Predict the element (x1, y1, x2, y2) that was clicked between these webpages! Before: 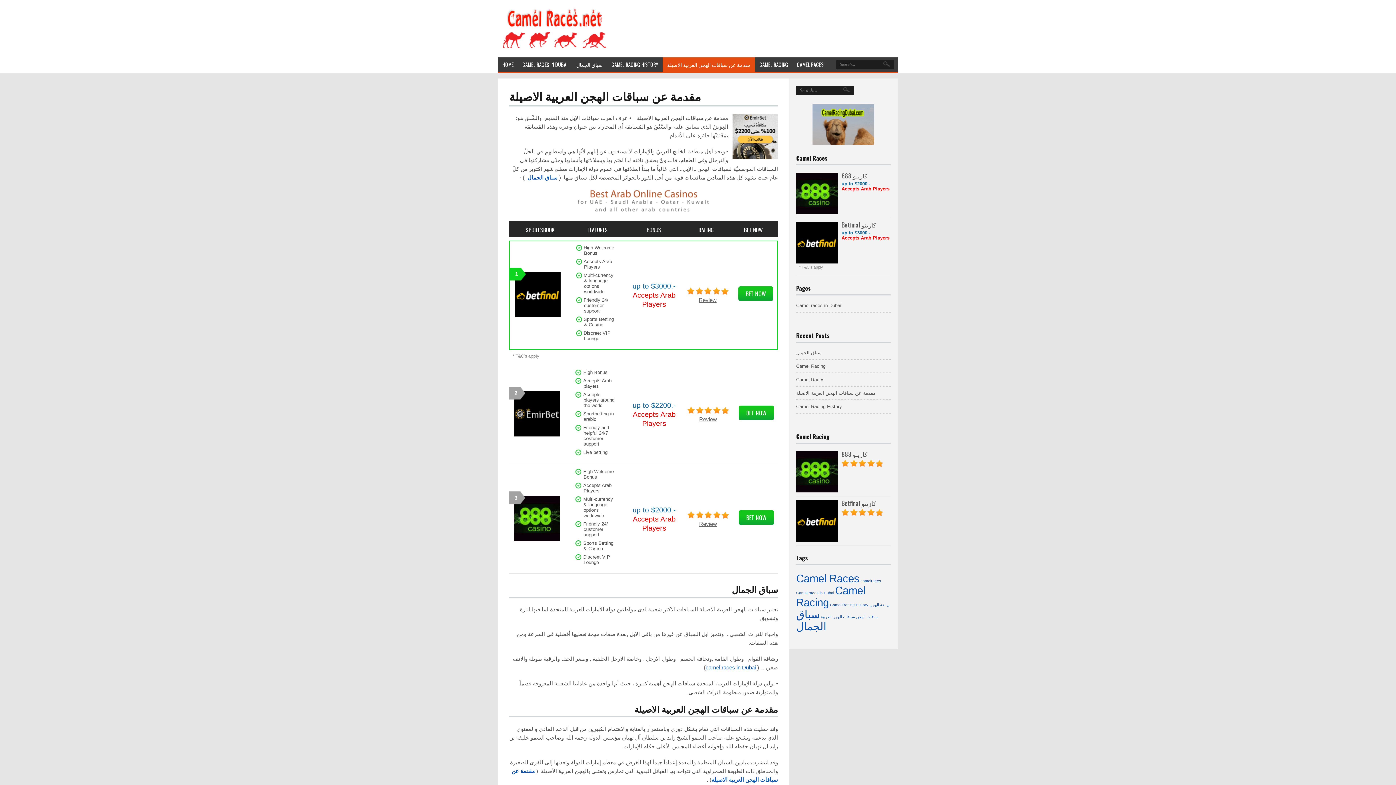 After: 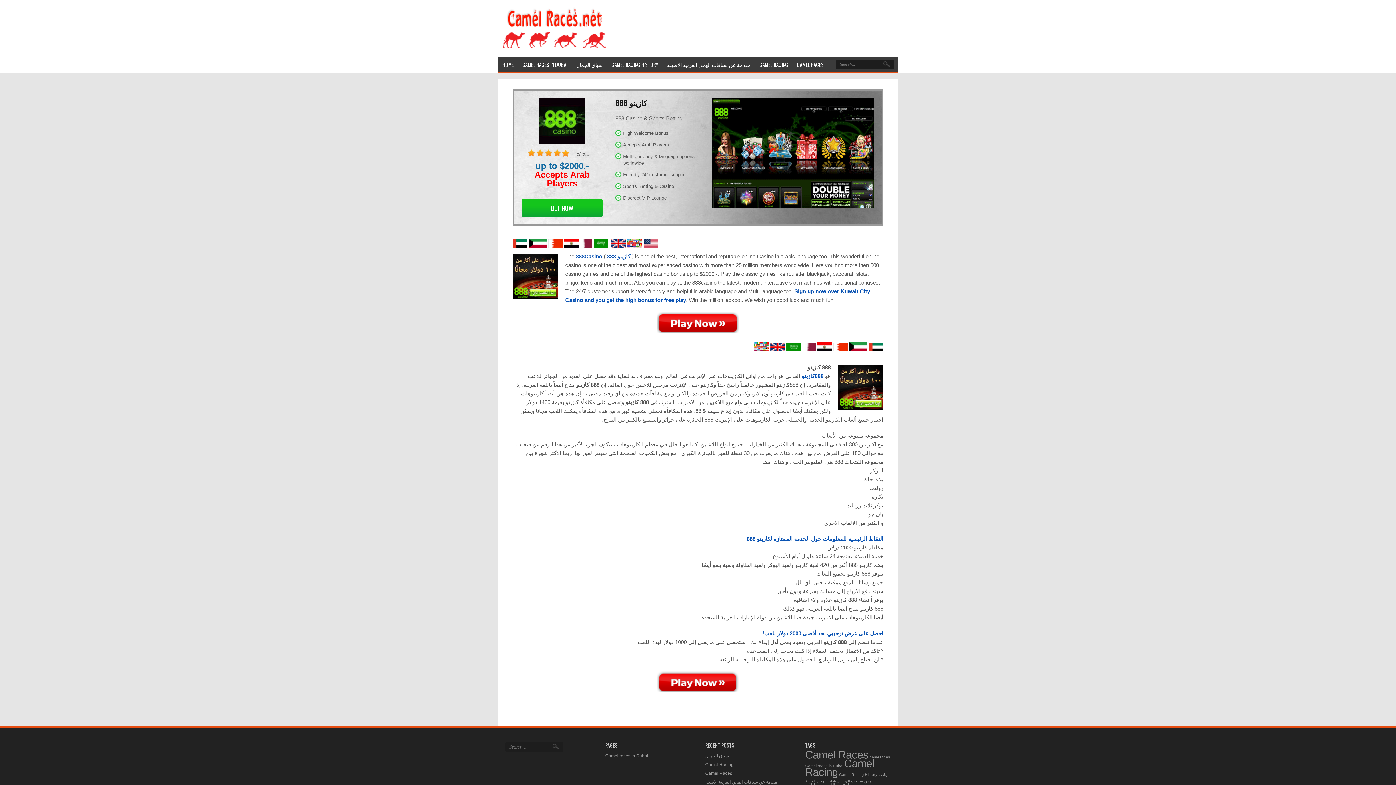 Action: bbox: (796, 451, 837, 492)